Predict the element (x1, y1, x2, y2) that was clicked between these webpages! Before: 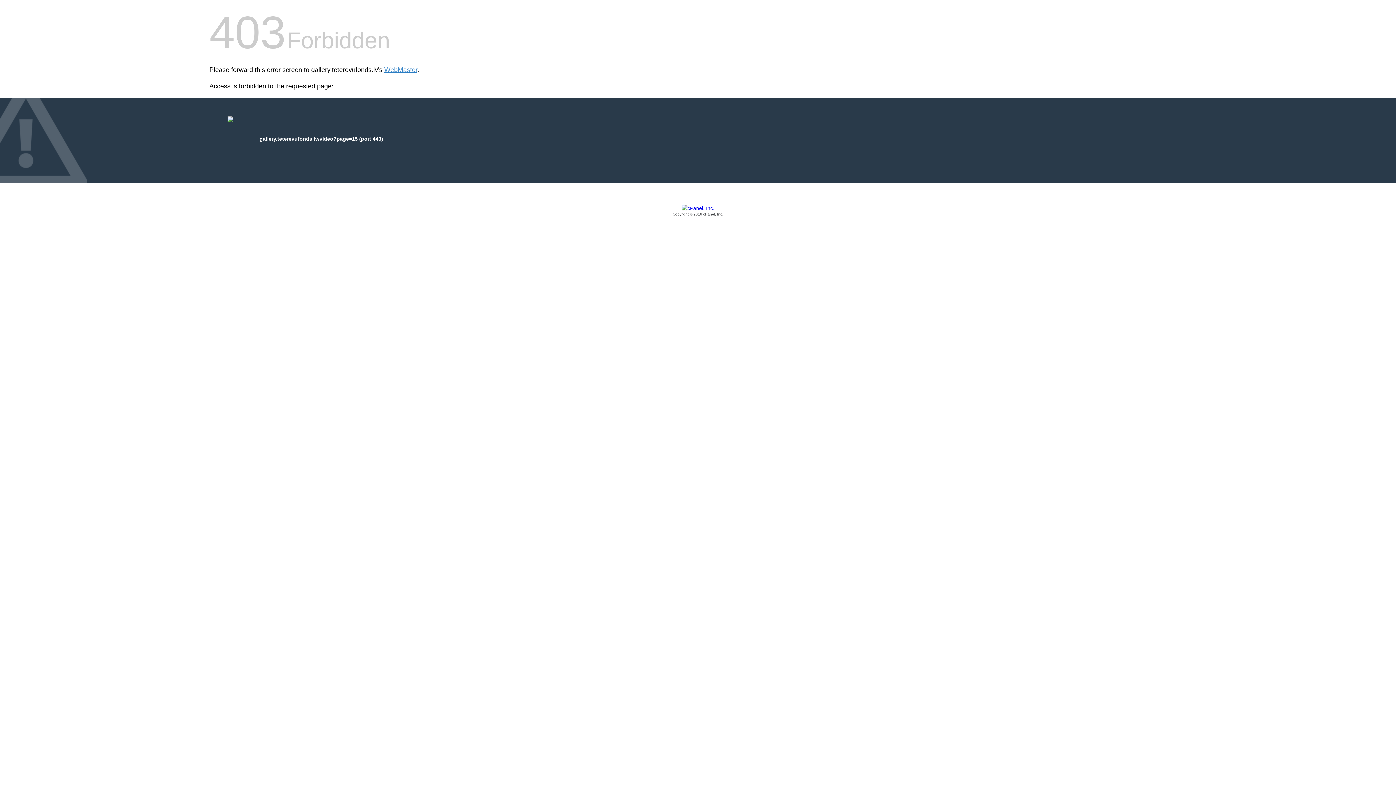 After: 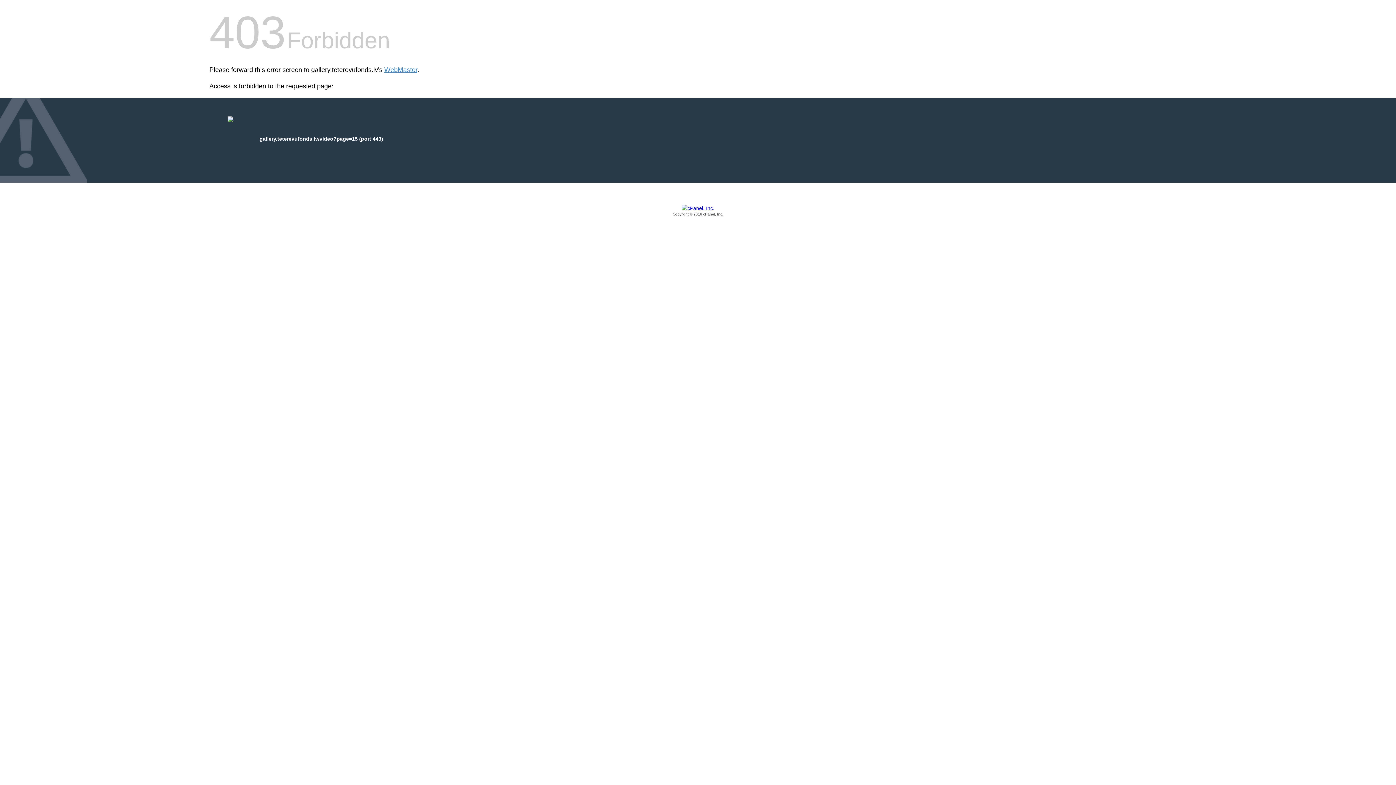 Action: bbox: (209, 205, 1186, 217) label: Copyright © 2016 cPanel, Inc.